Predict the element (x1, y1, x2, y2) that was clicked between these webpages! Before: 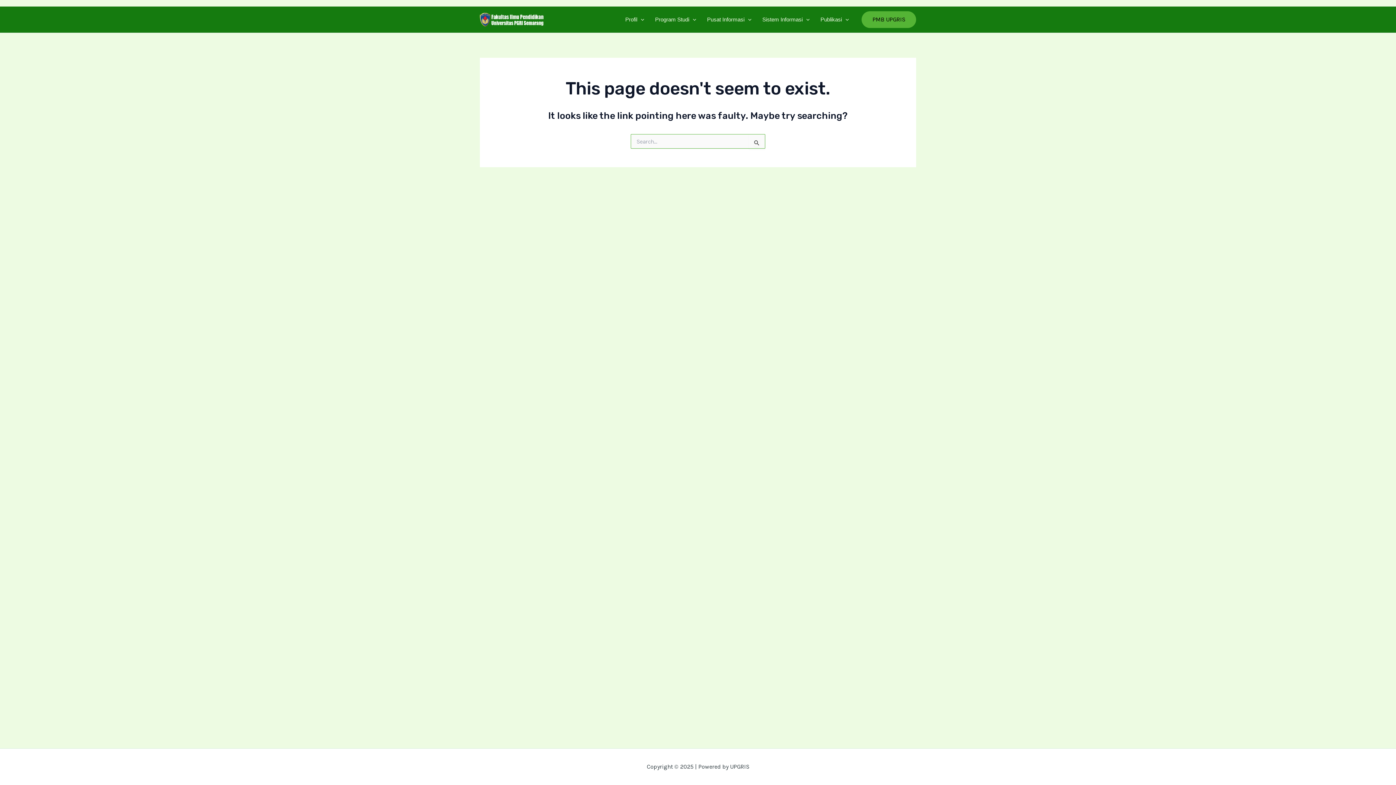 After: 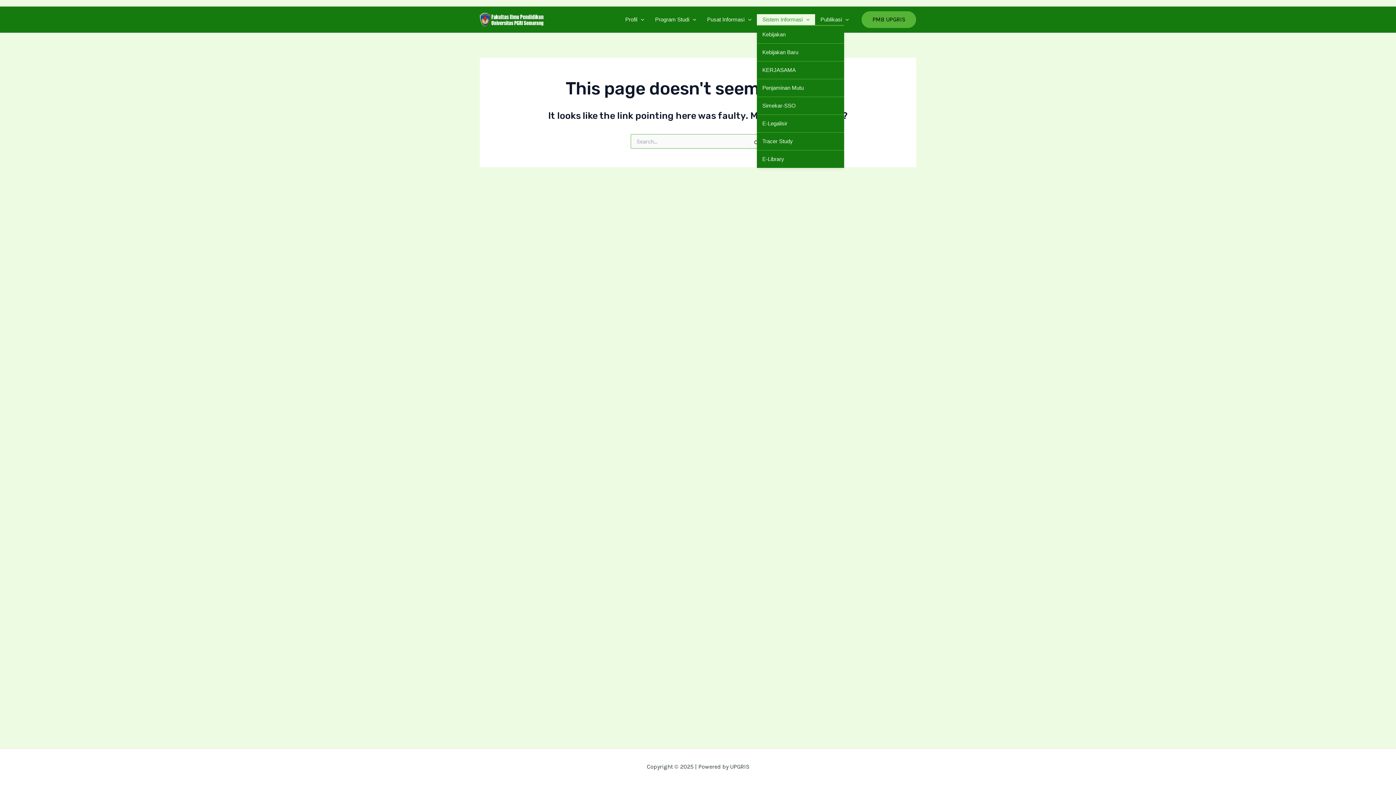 Action: bbox: (757, 14, 815, 25) label: Sistem Informasi